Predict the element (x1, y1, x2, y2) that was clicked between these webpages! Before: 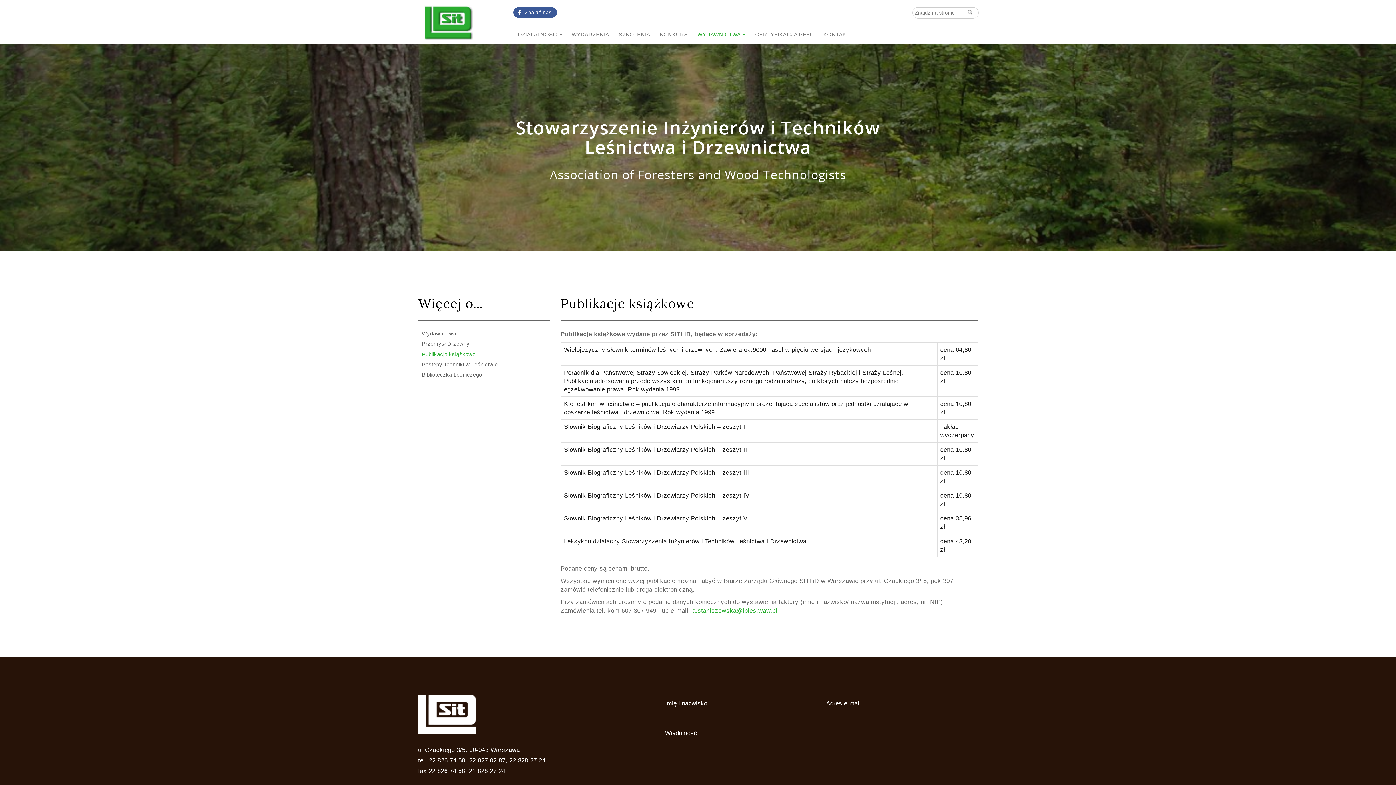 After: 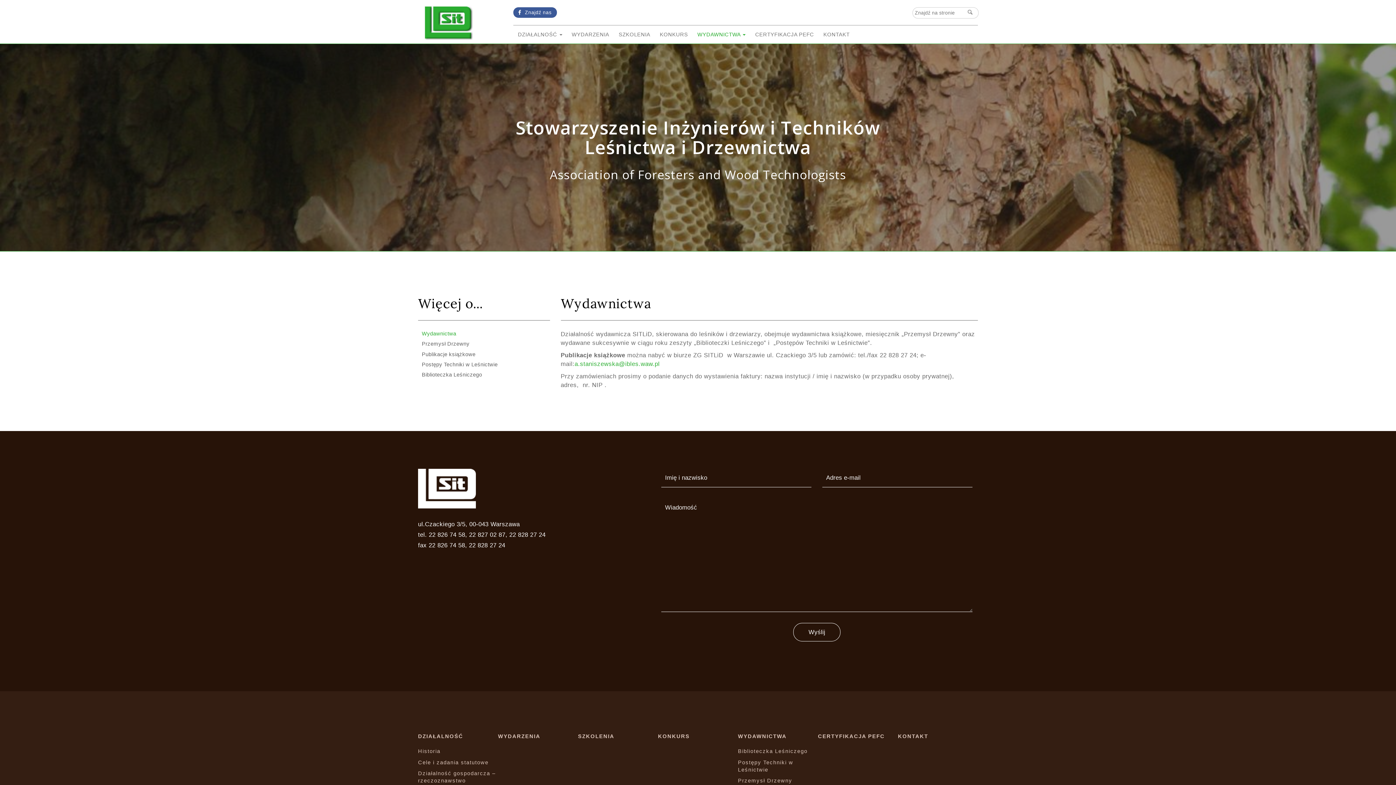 Action: label: Wydawnictwa bbox: (421, 330, 456, 336)